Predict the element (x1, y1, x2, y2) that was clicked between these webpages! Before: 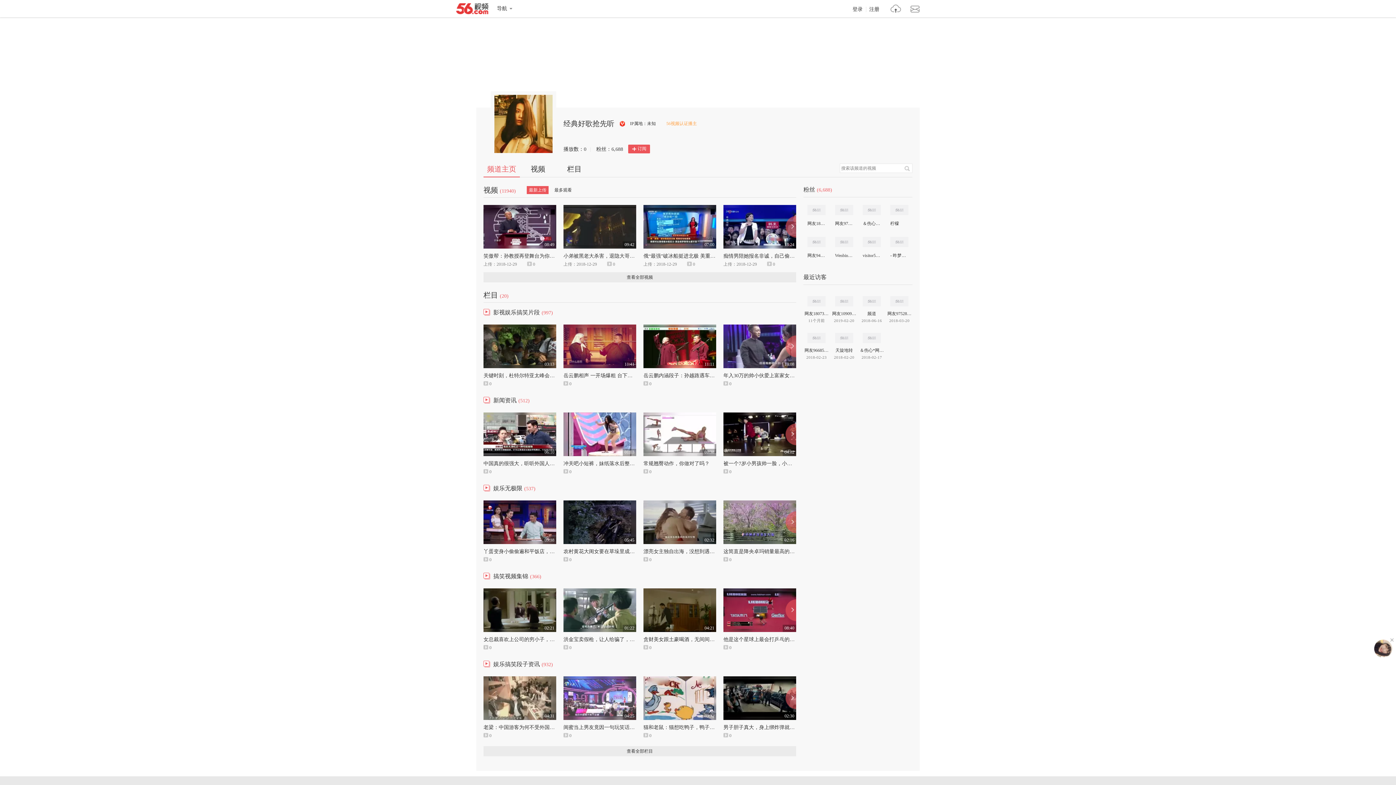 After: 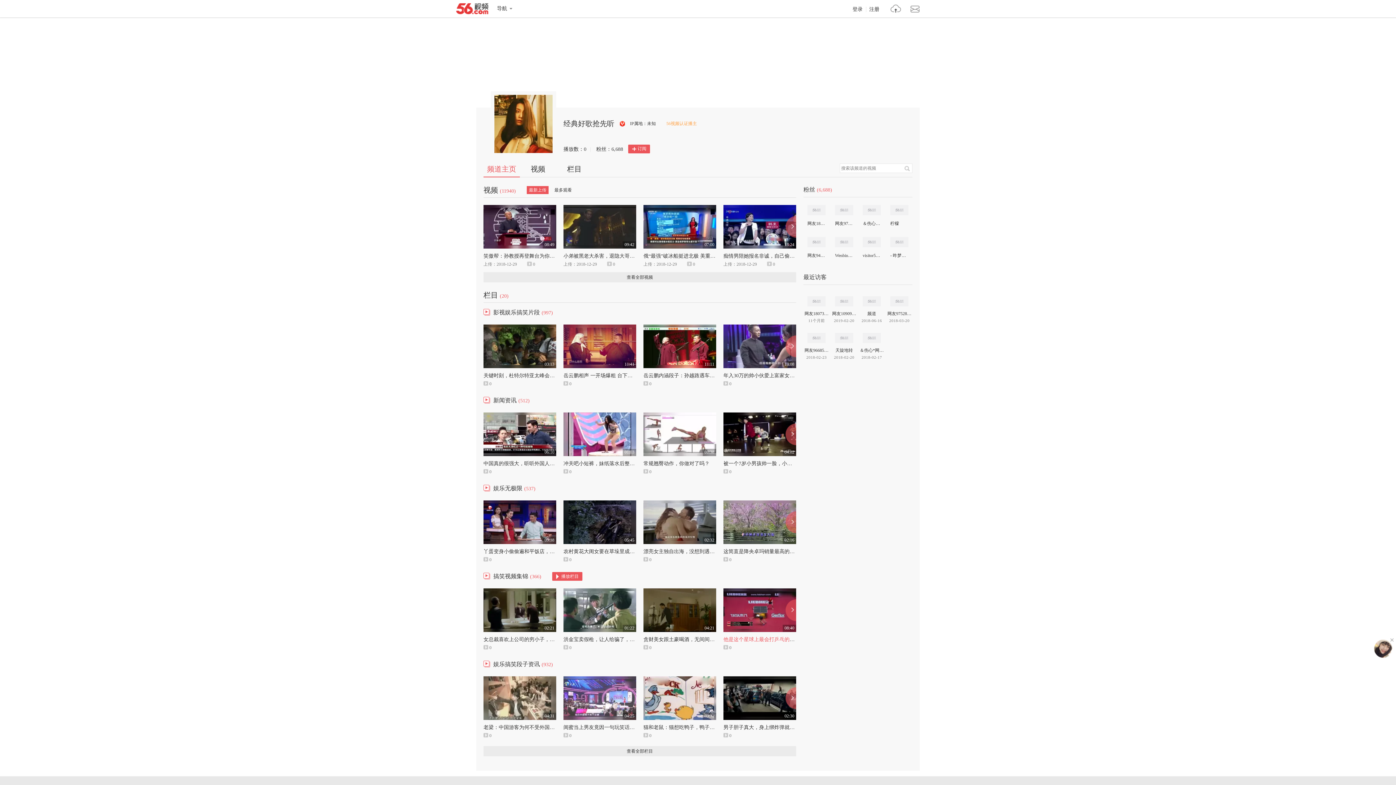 Action: label: 他是这个星球上最会打乒乓的人，2017年的表演堪称史诗级！ bbox: (723, 637, 861, 642)